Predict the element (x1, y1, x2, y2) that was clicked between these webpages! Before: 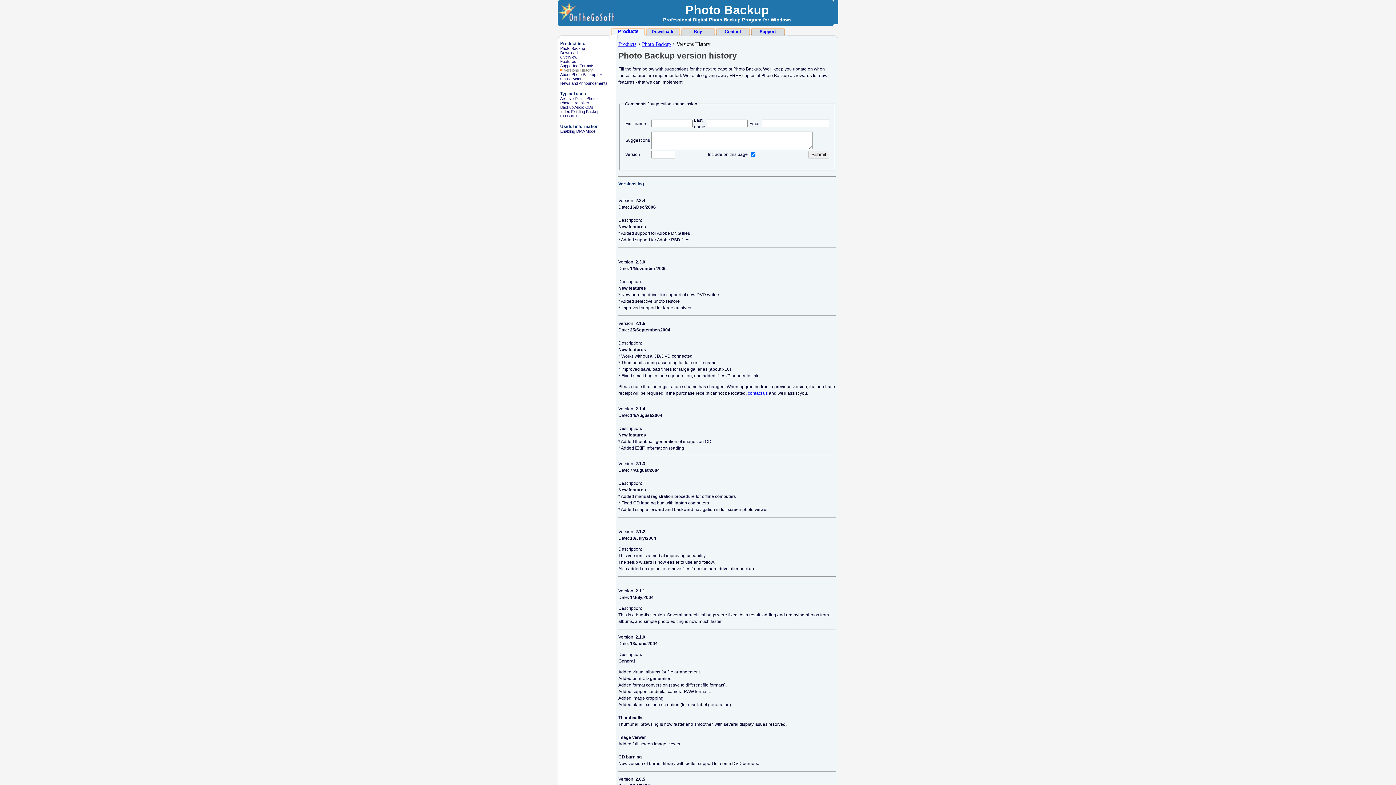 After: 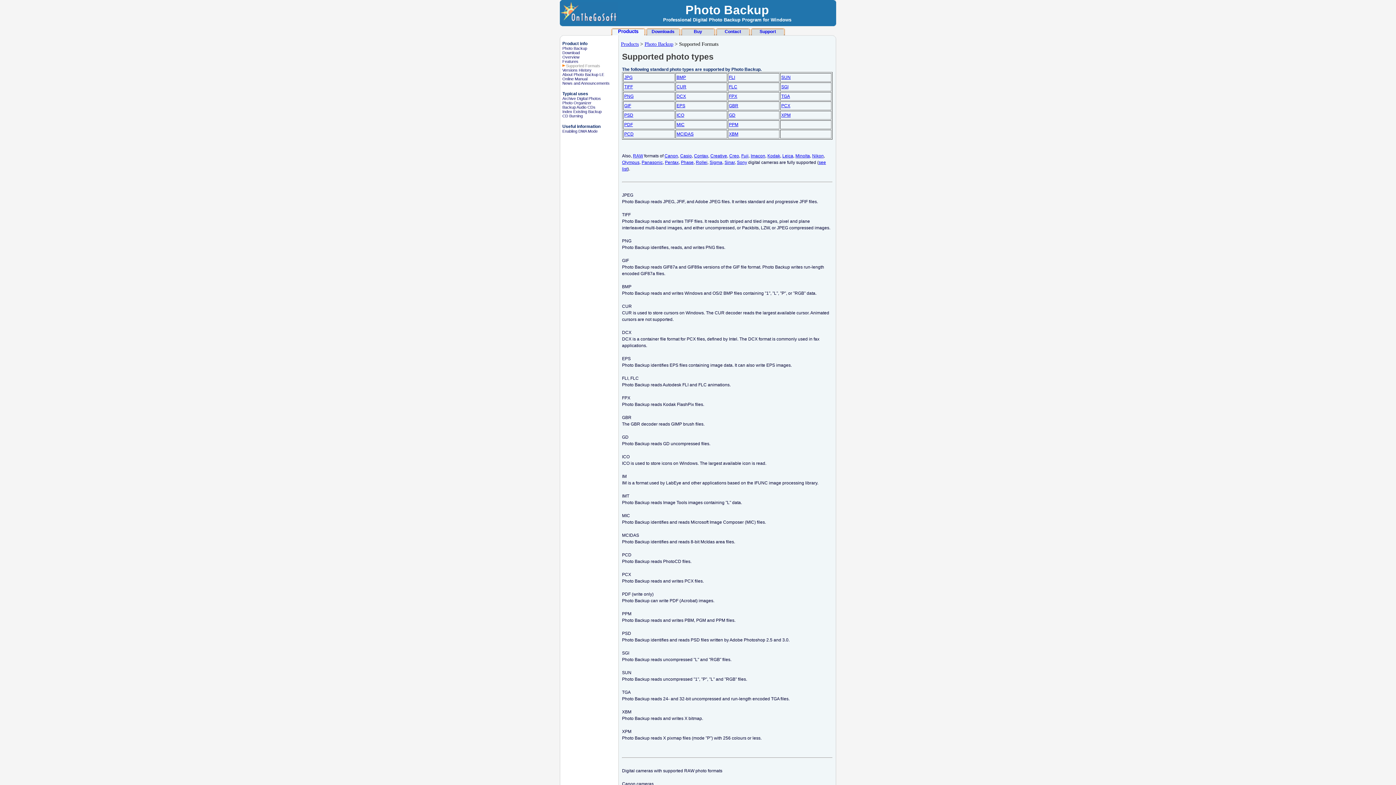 Action: label: Supported Formats bbox: (560, 63, 594, 68)